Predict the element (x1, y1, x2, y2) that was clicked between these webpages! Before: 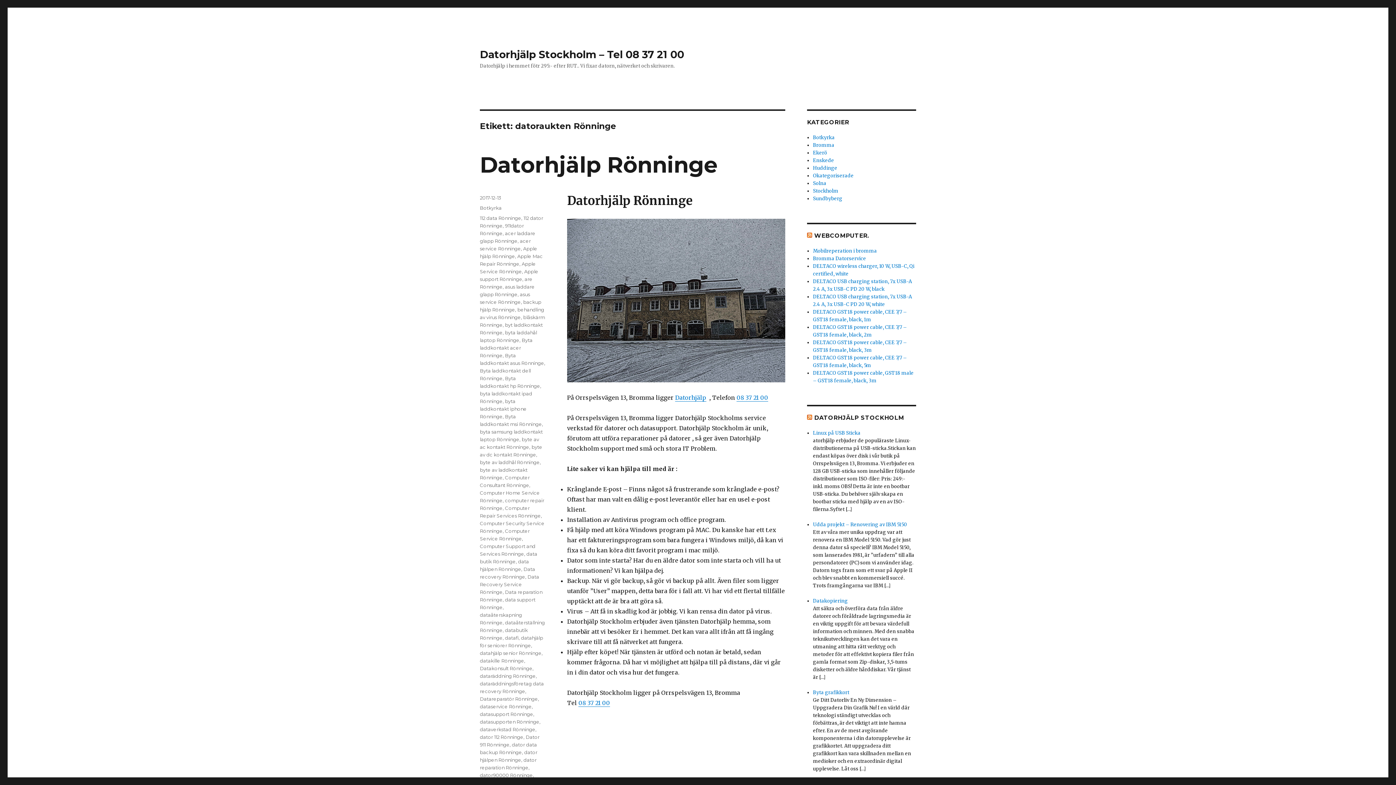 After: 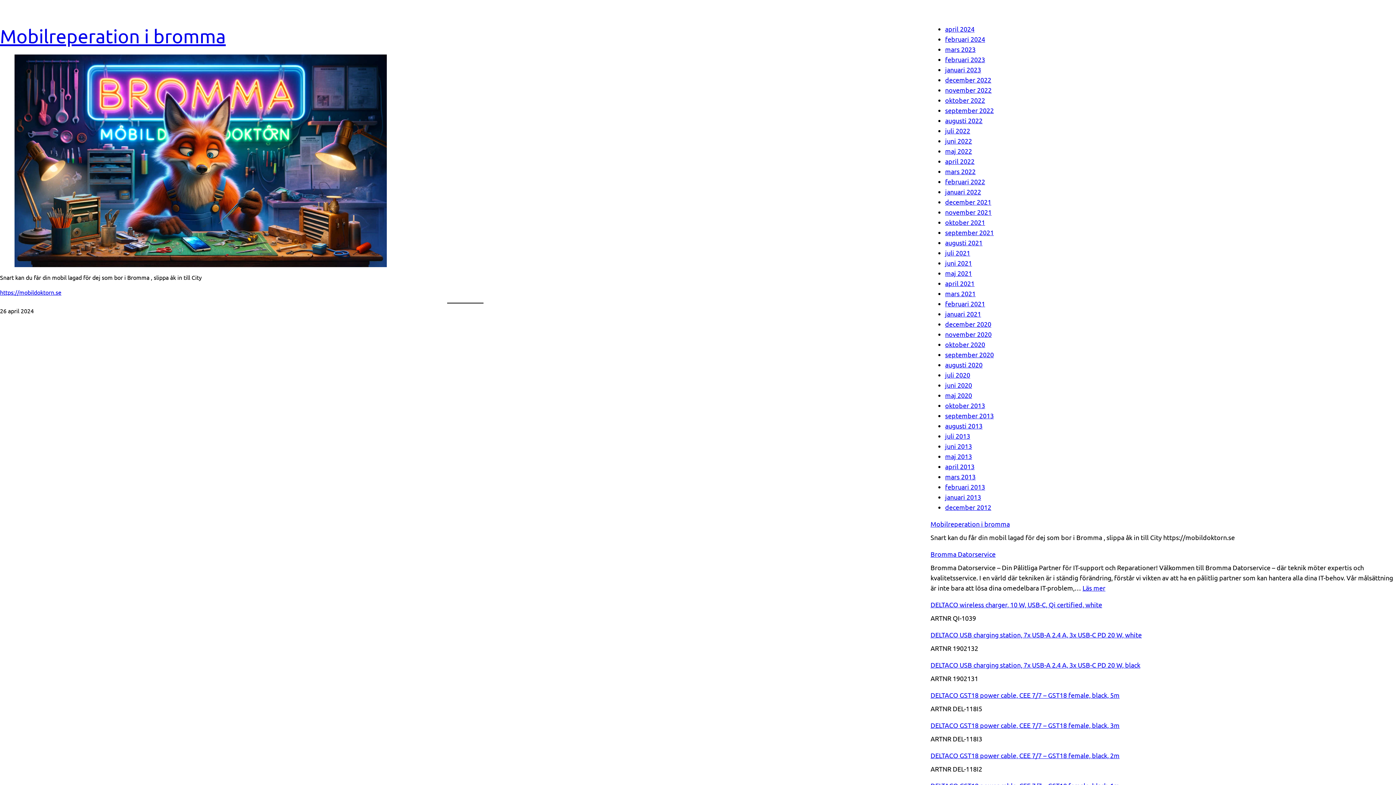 Action: label: Mobilreperation i bromma bbox: (813, 248, 877, 254)